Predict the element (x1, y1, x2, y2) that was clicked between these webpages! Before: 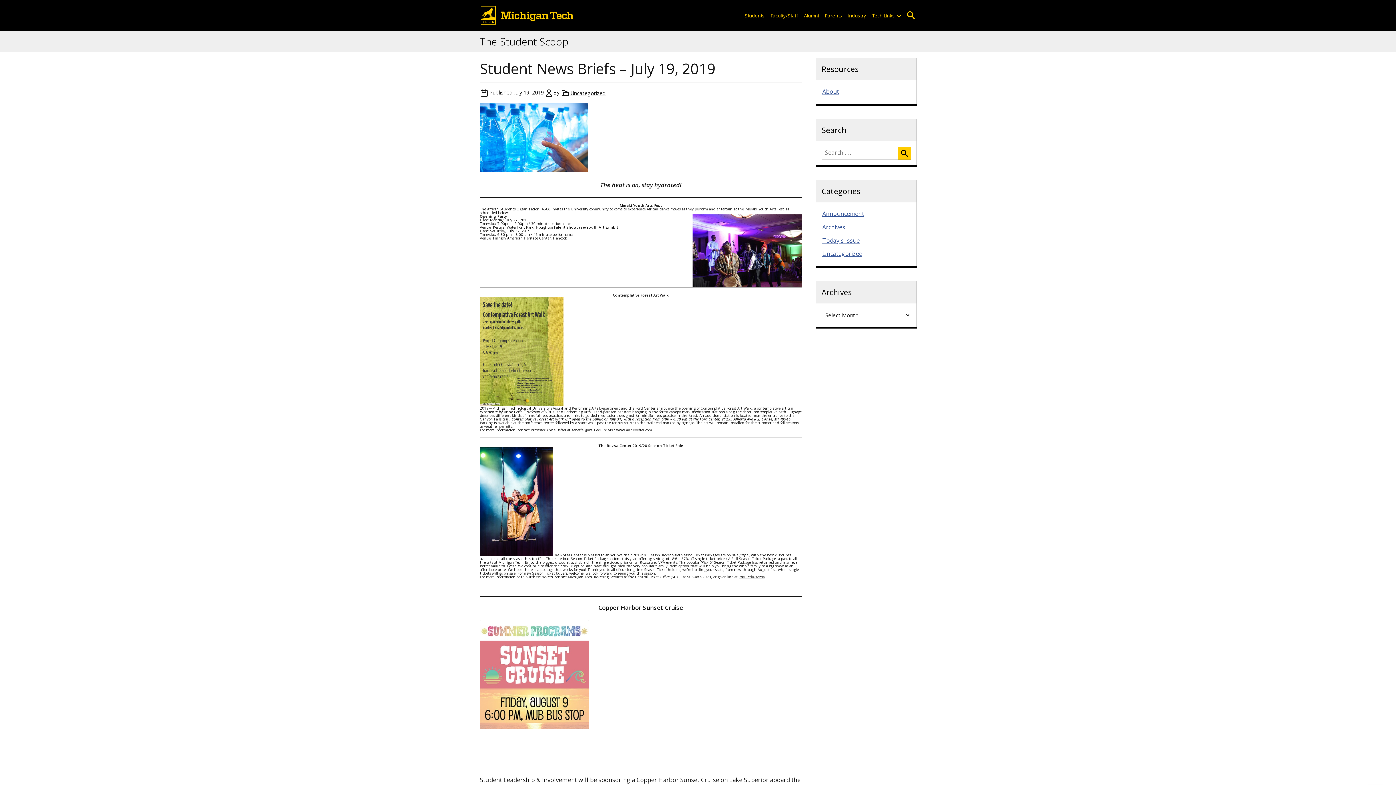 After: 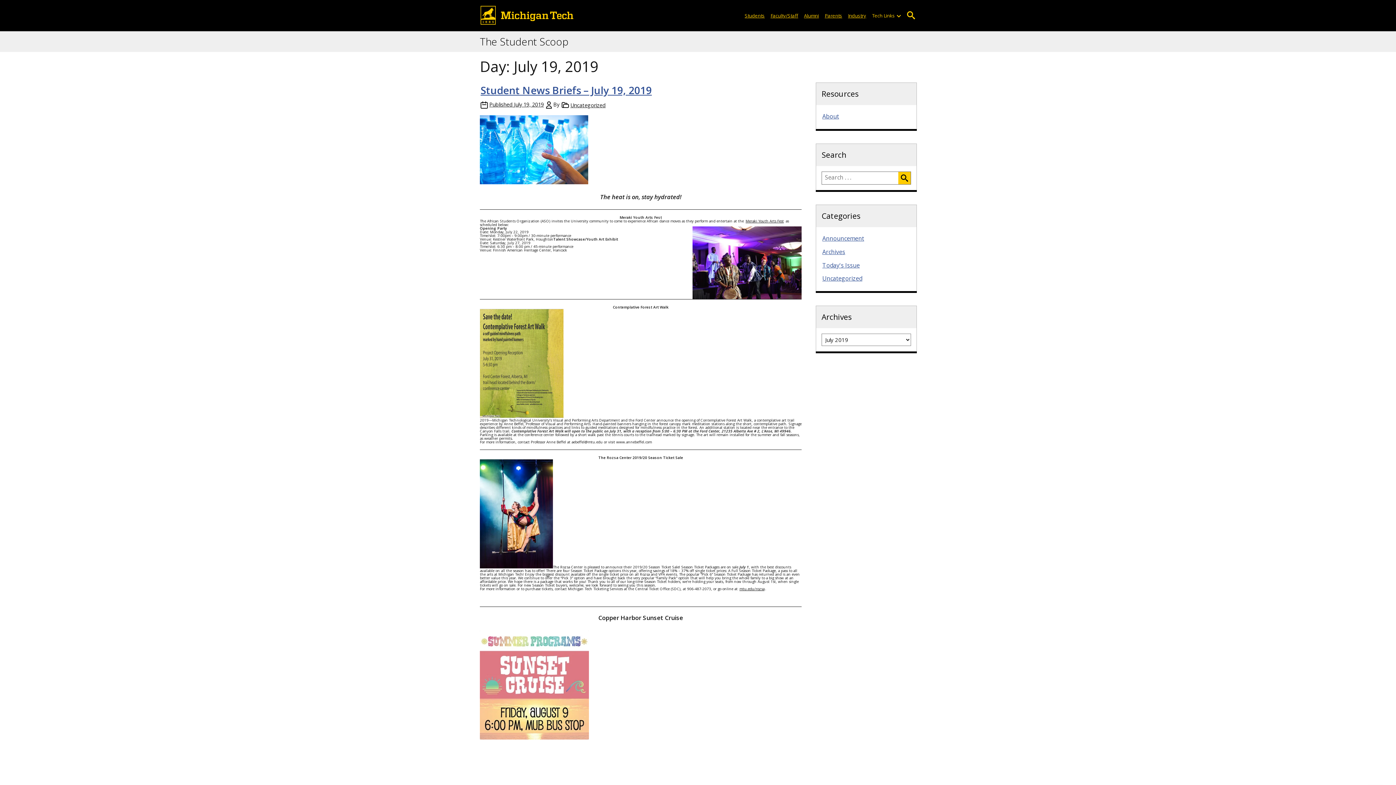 Action: label: Published July 19, 2019 bbox: (488, 88, 544, 96)